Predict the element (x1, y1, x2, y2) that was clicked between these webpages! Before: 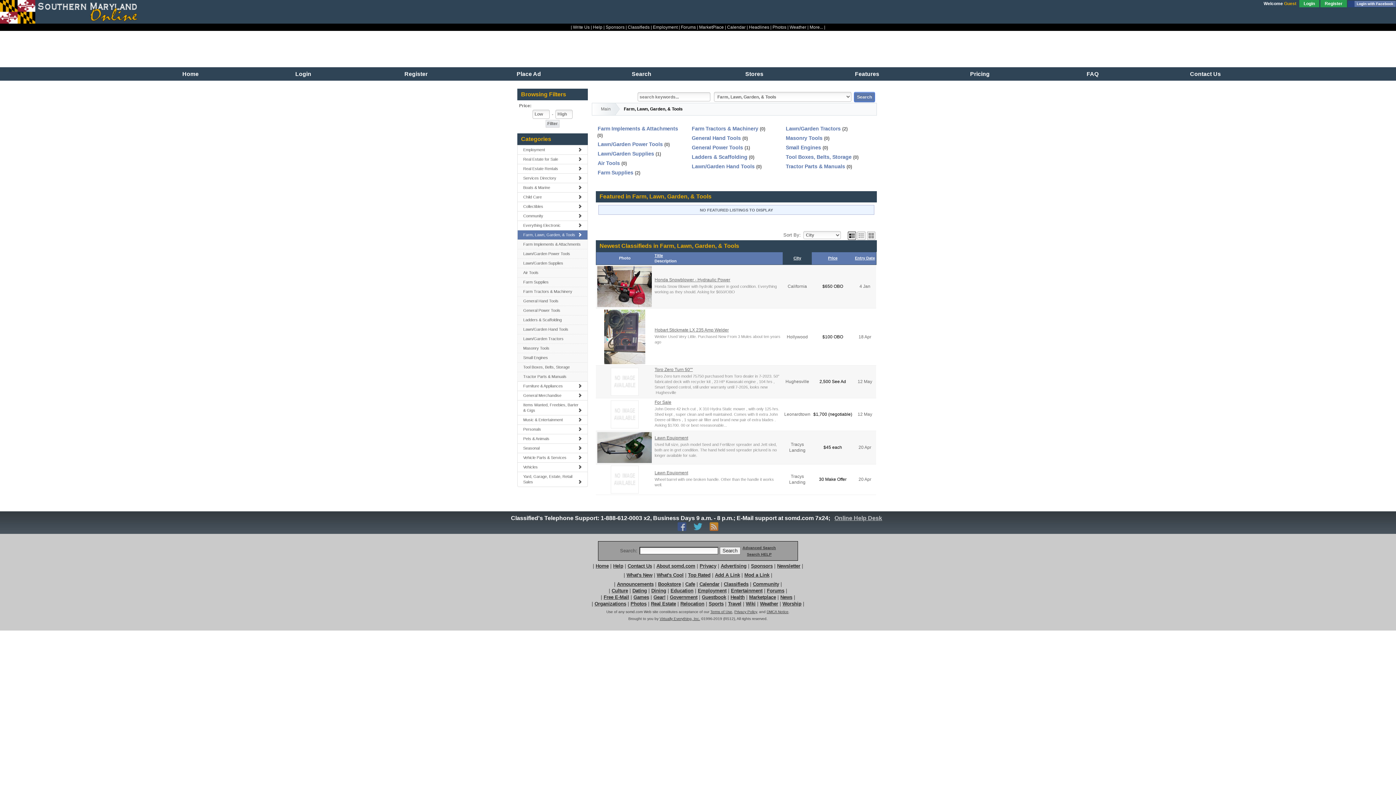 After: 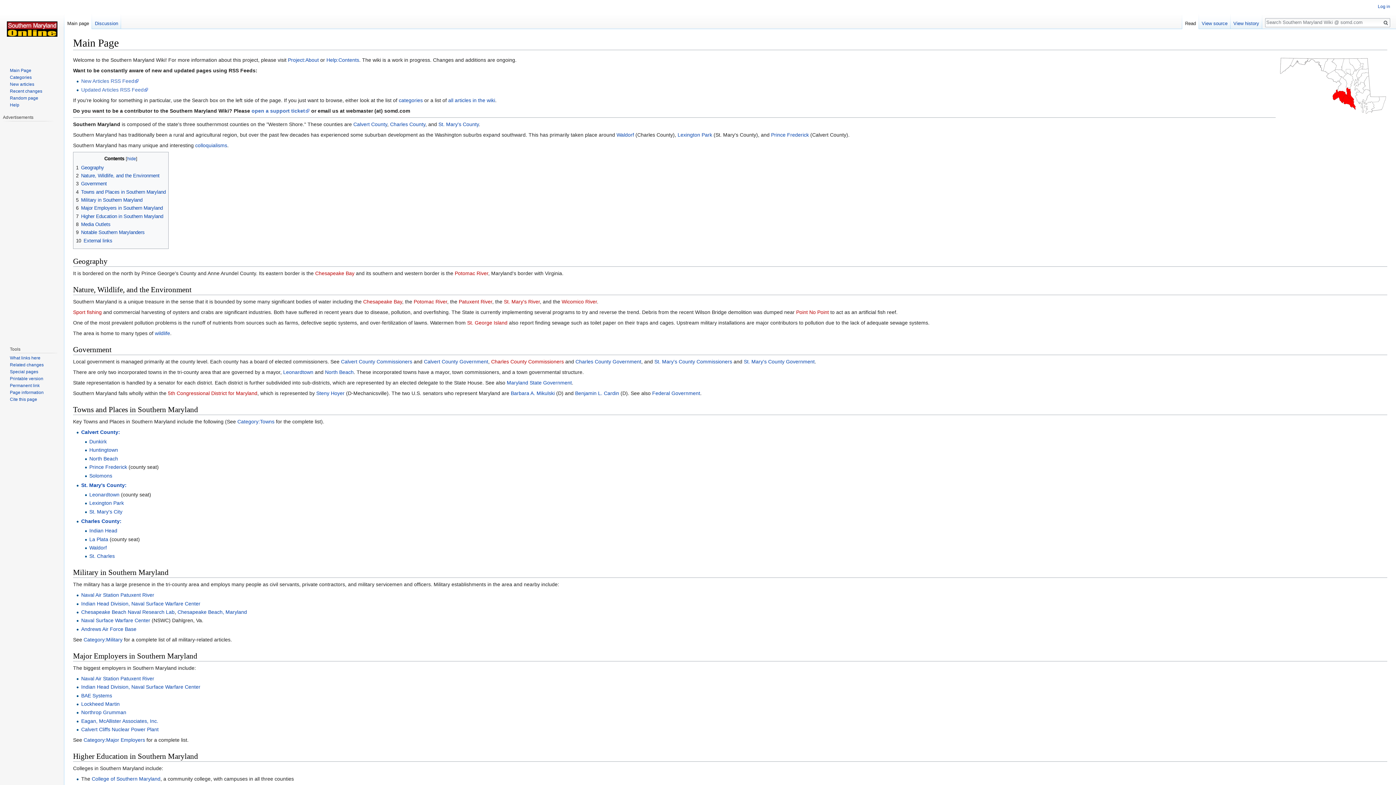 Action: bbox: (746, 601, 755, 606) label: Wiki